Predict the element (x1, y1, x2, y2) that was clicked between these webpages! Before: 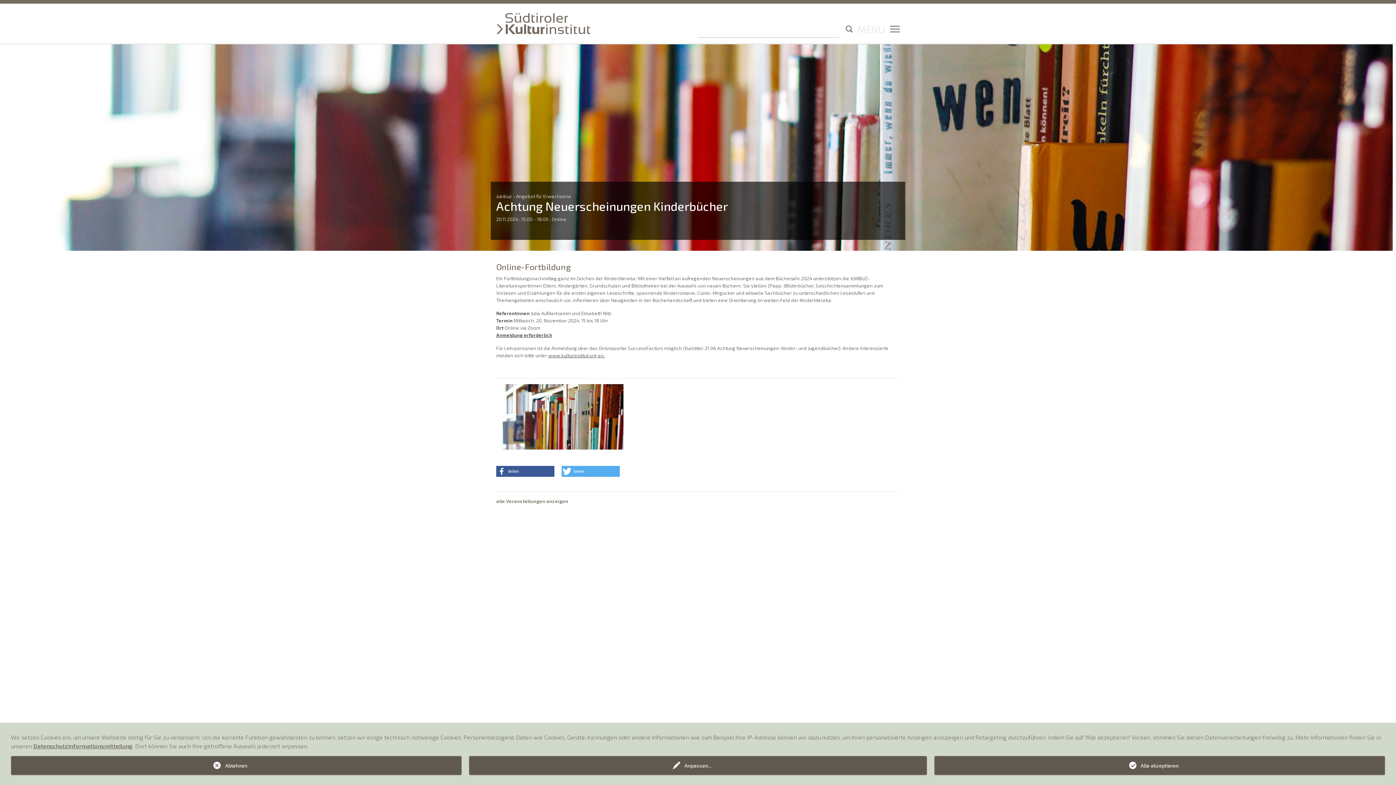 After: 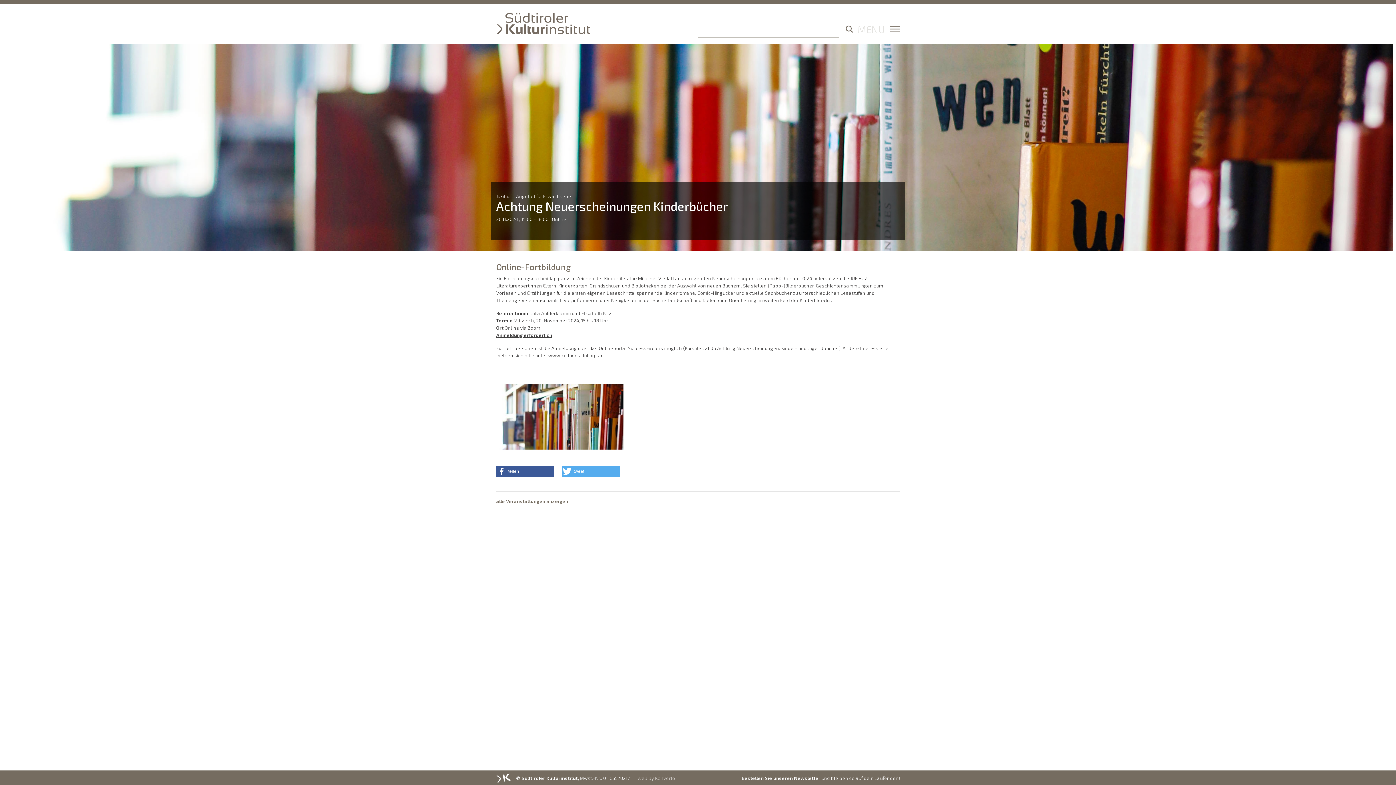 Action: label: Alle akzeptieren bbox: (934, 756, 1385, 775)